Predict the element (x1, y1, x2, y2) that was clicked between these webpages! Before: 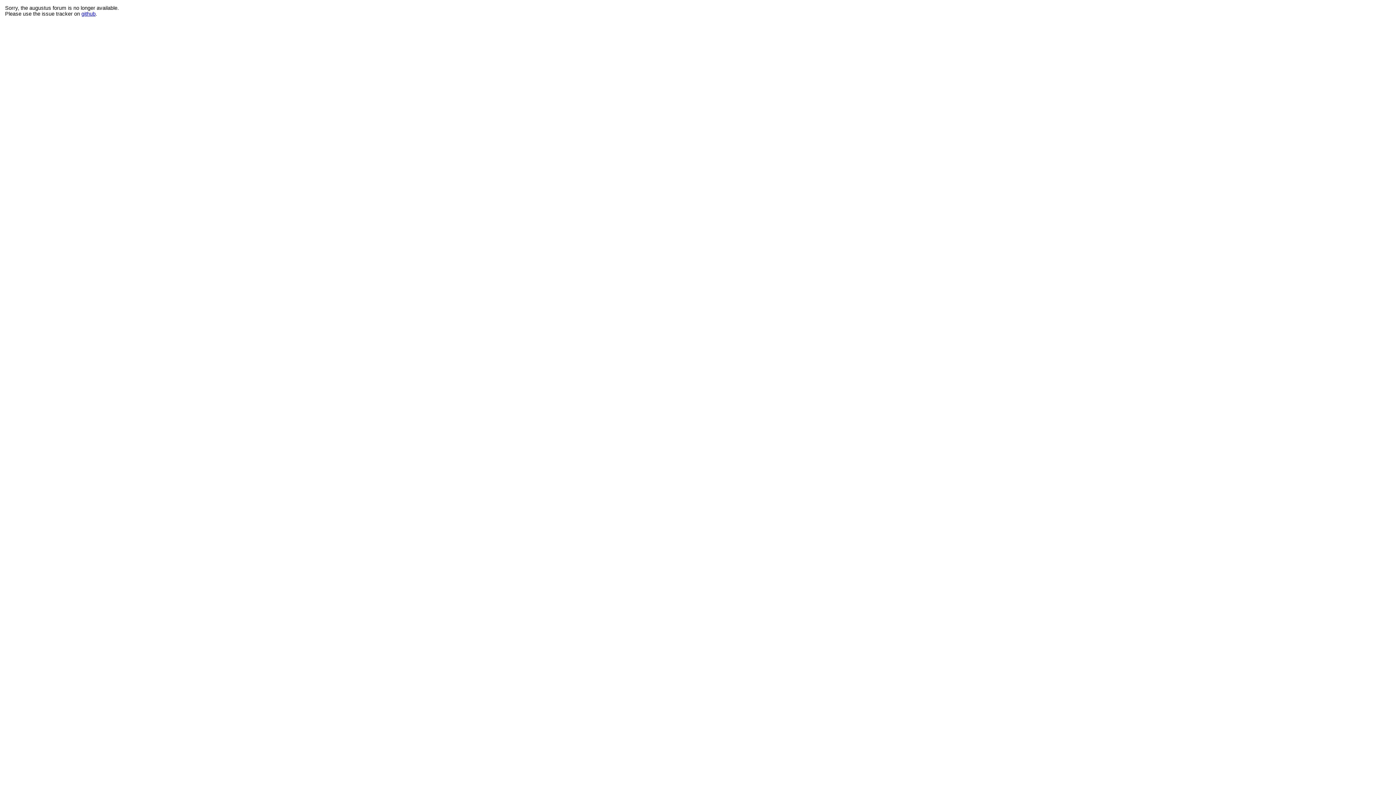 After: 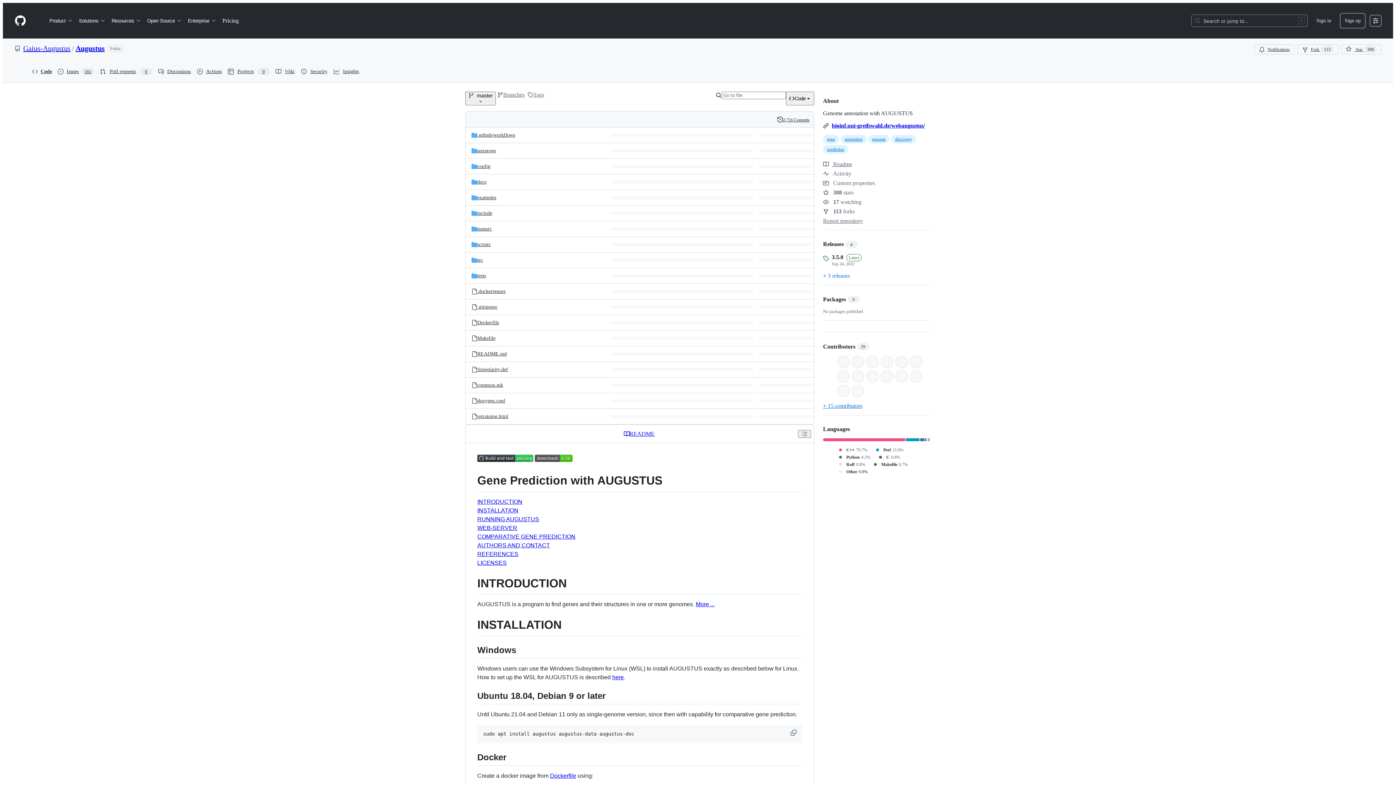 Action: label: github bbox: (81, 10, 95, 16)